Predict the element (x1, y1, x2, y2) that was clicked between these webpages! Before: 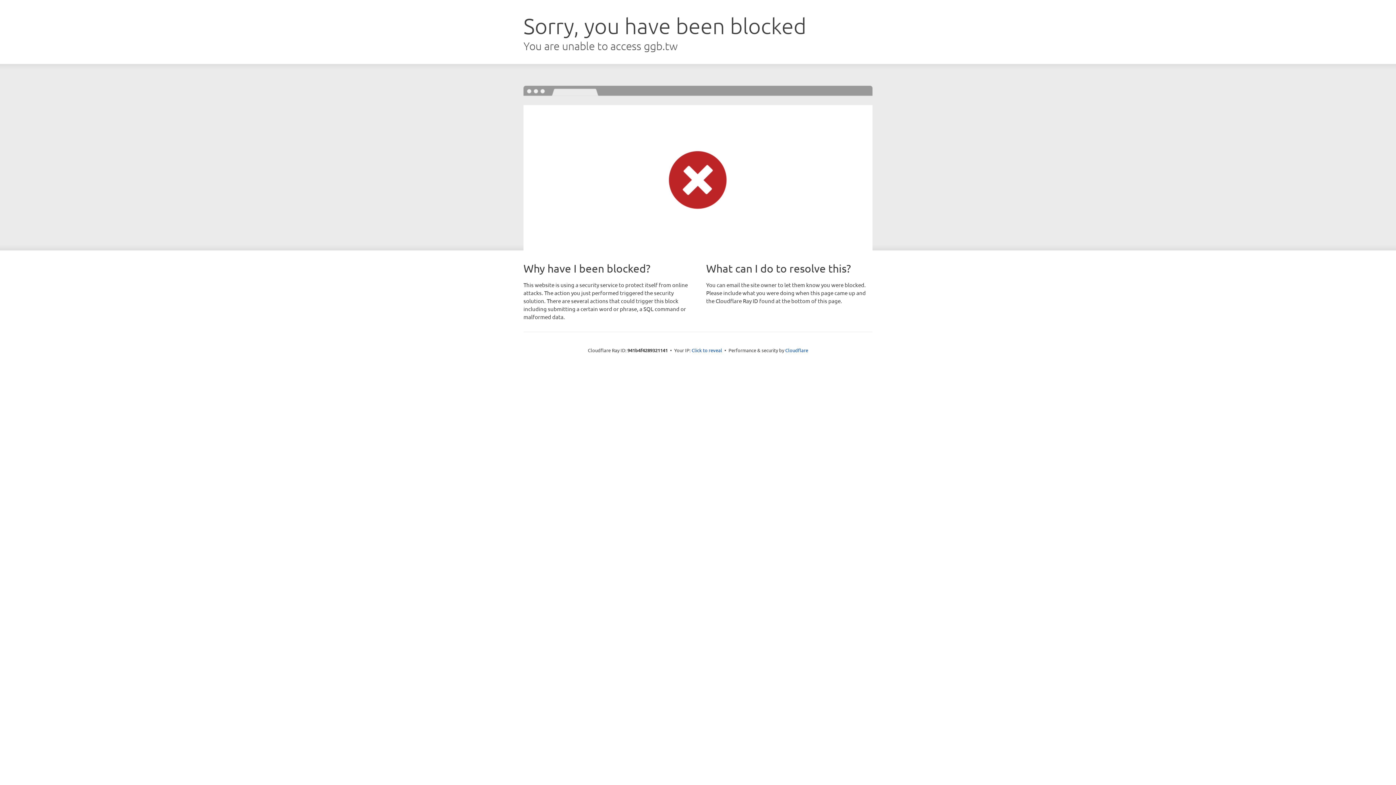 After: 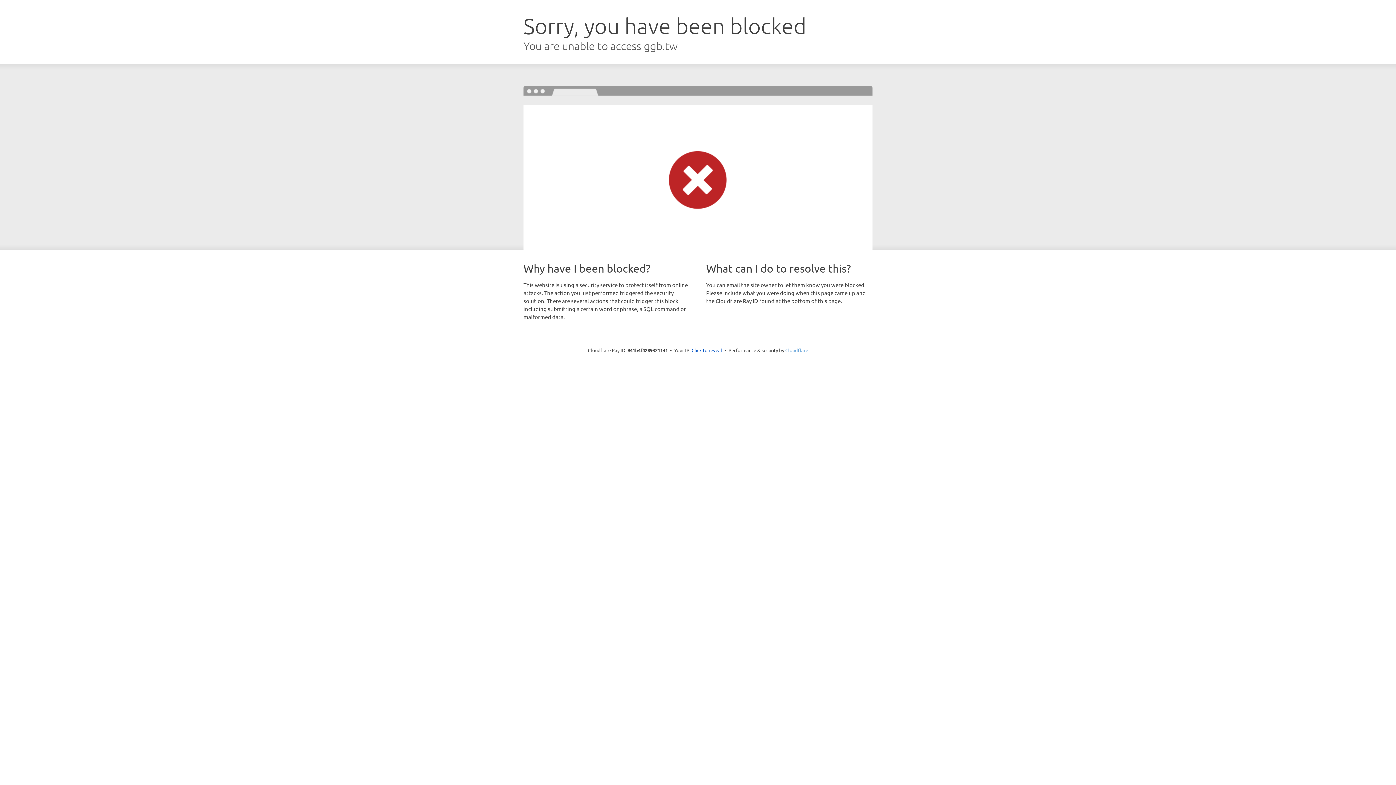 Action: label: Cloudflare bbox: (785, 347, 808, 353)